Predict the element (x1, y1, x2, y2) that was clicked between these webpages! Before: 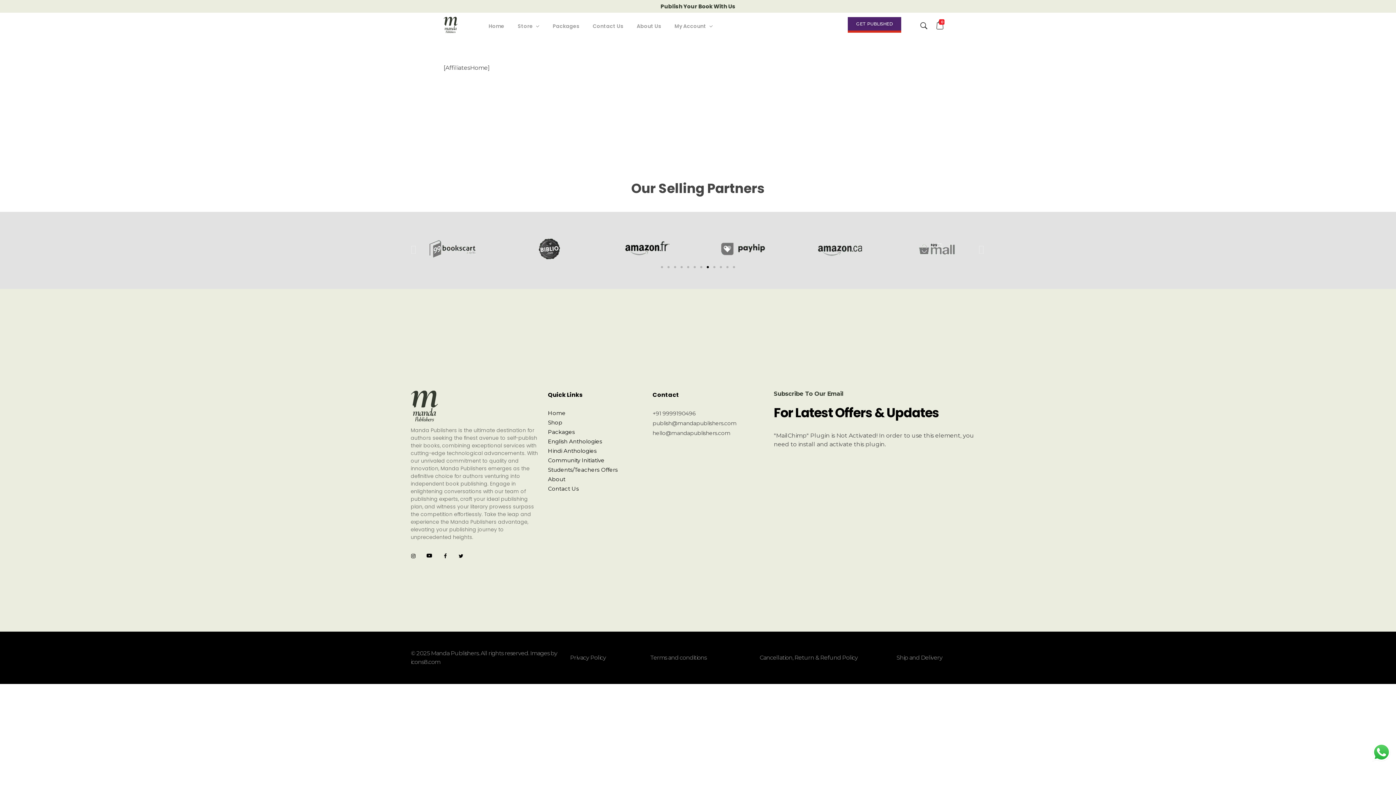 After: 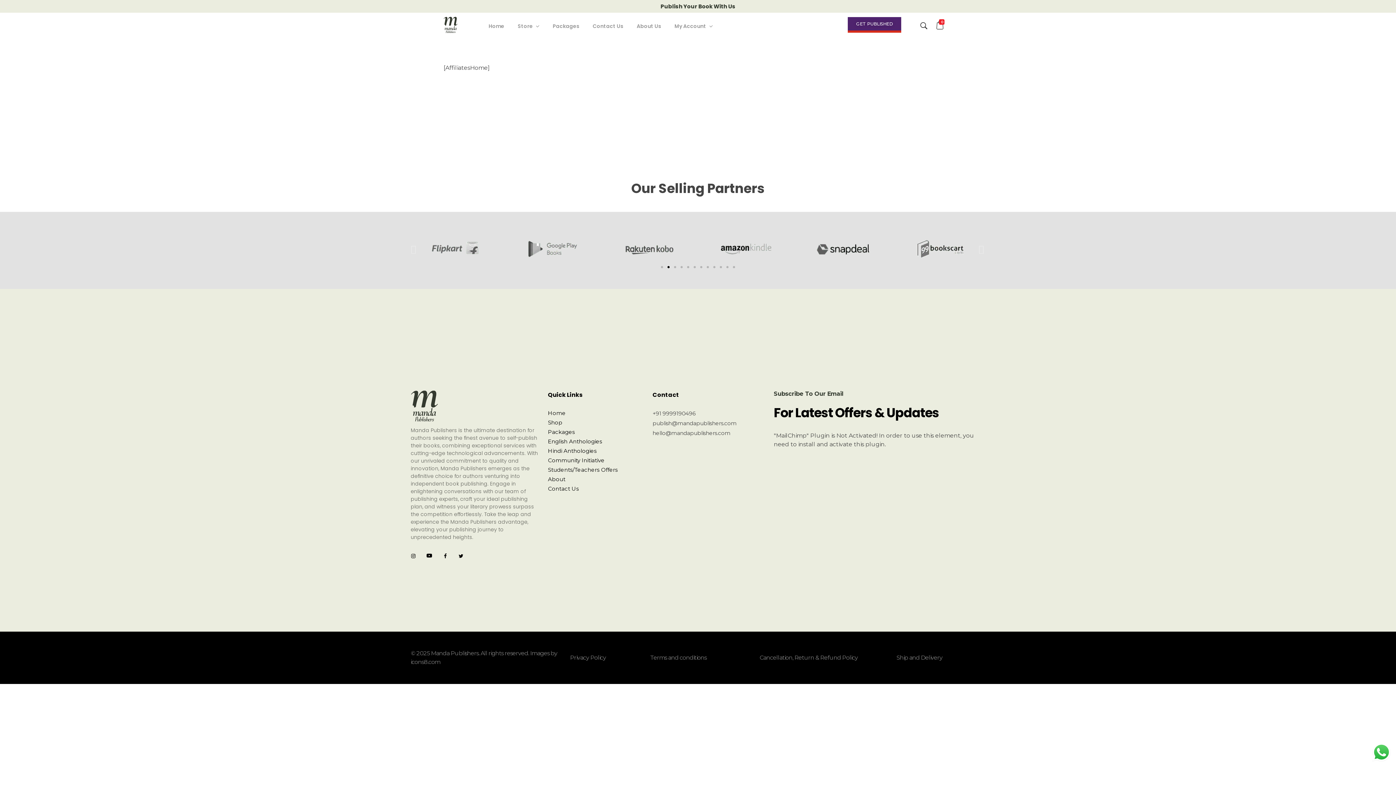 Action: bbox: (680, 266, 682, 268) label: Go to slide 4